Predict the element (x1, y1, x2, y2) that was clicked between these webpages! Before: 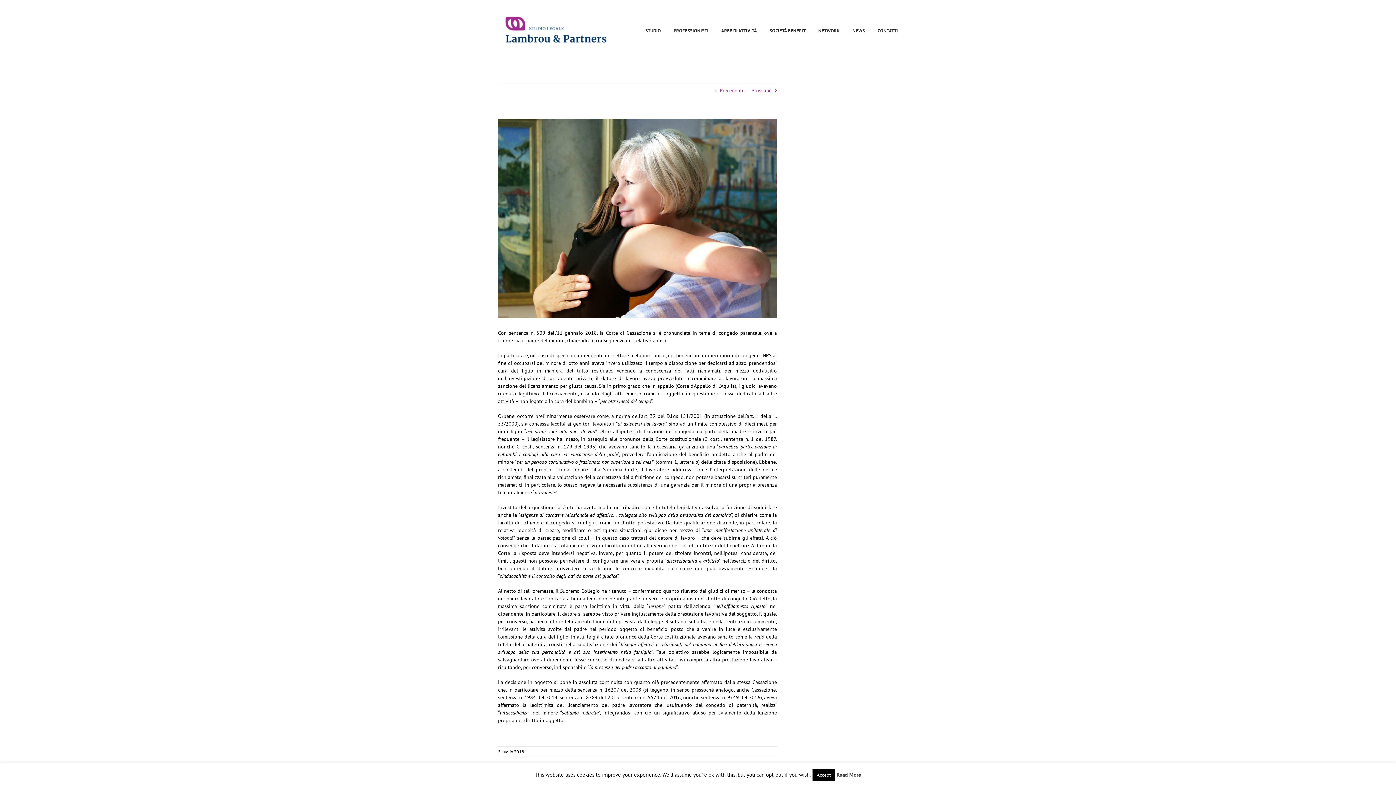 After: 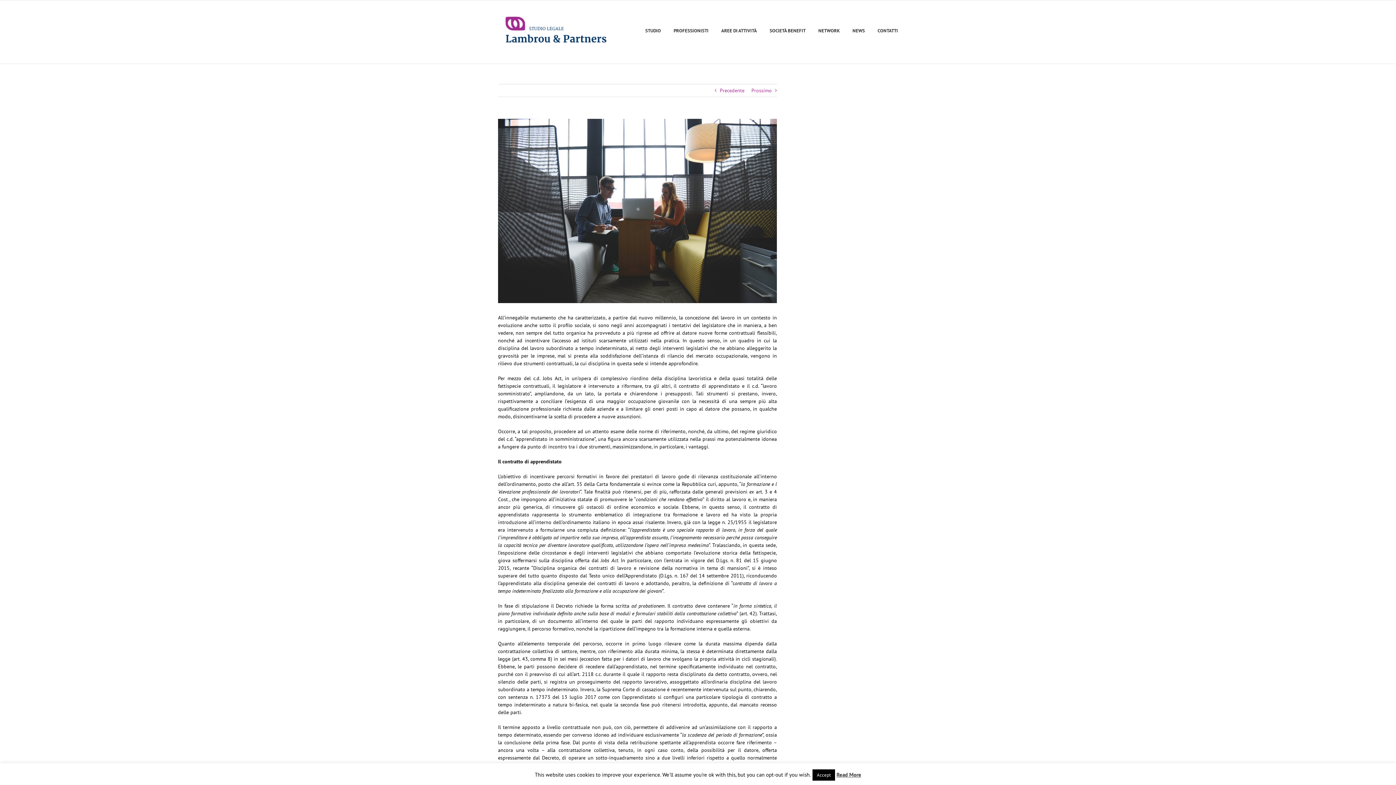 Action: bbox: (751, 84, 772, 96) label: Prossimo